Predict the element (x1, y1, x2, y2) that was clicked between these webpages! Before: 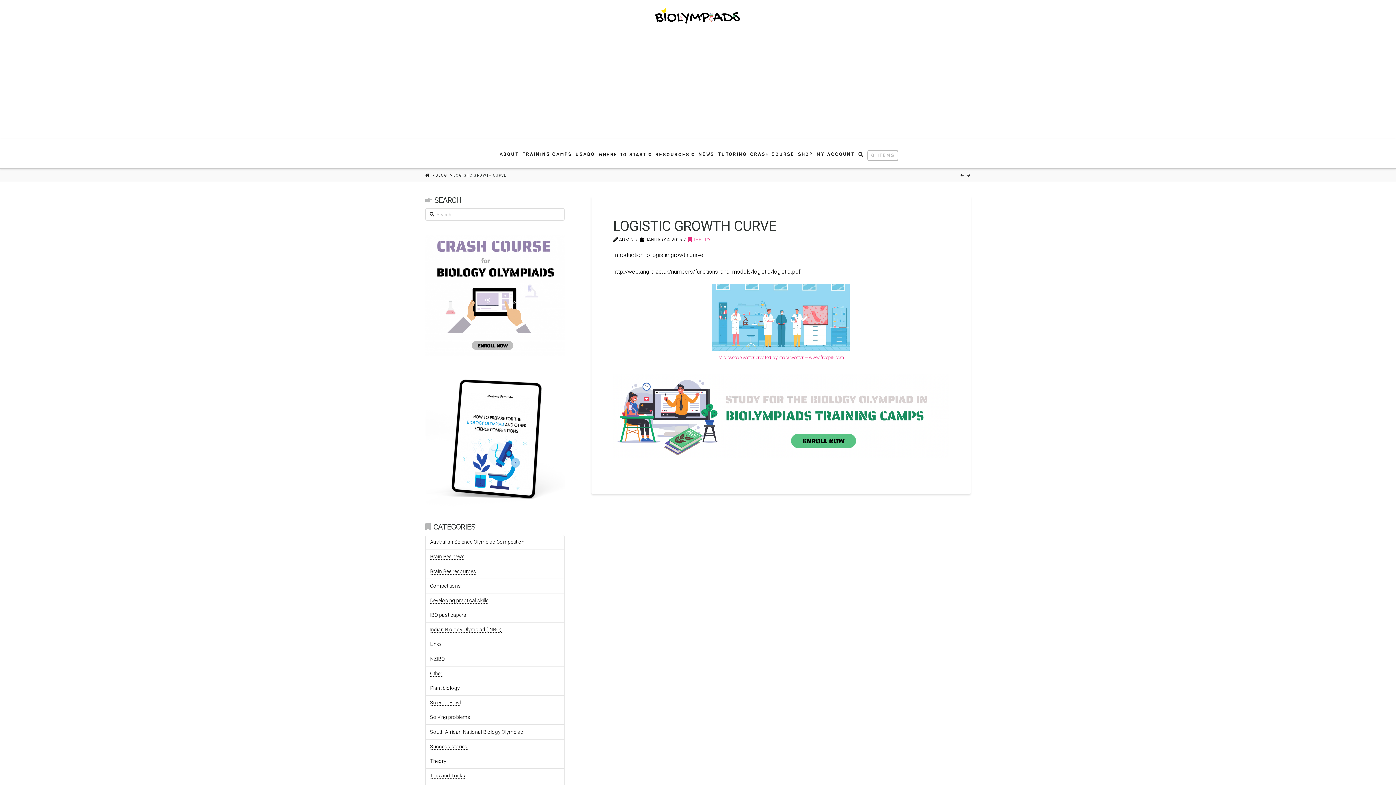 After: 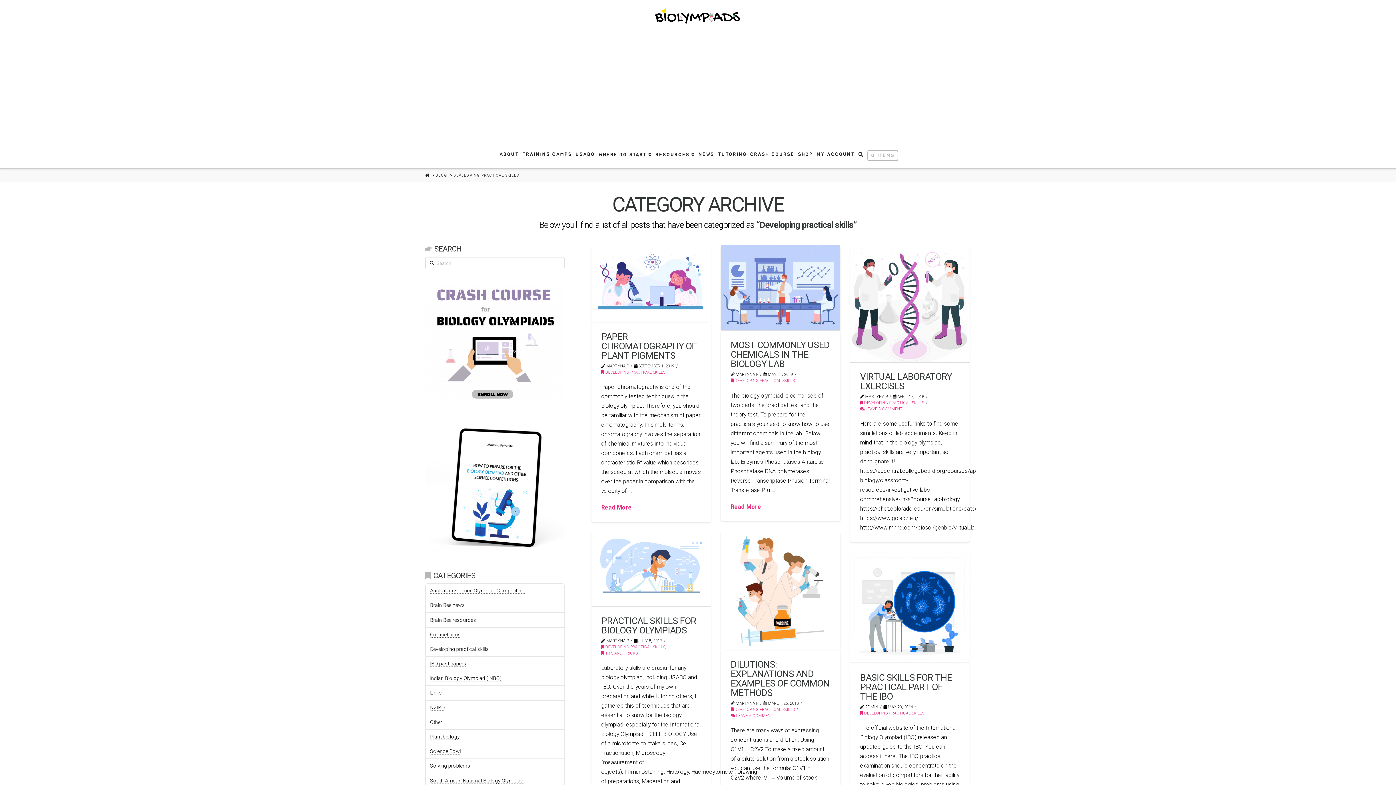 Action: label: Developing practical skills bbox: (430, 597, 489, 603)